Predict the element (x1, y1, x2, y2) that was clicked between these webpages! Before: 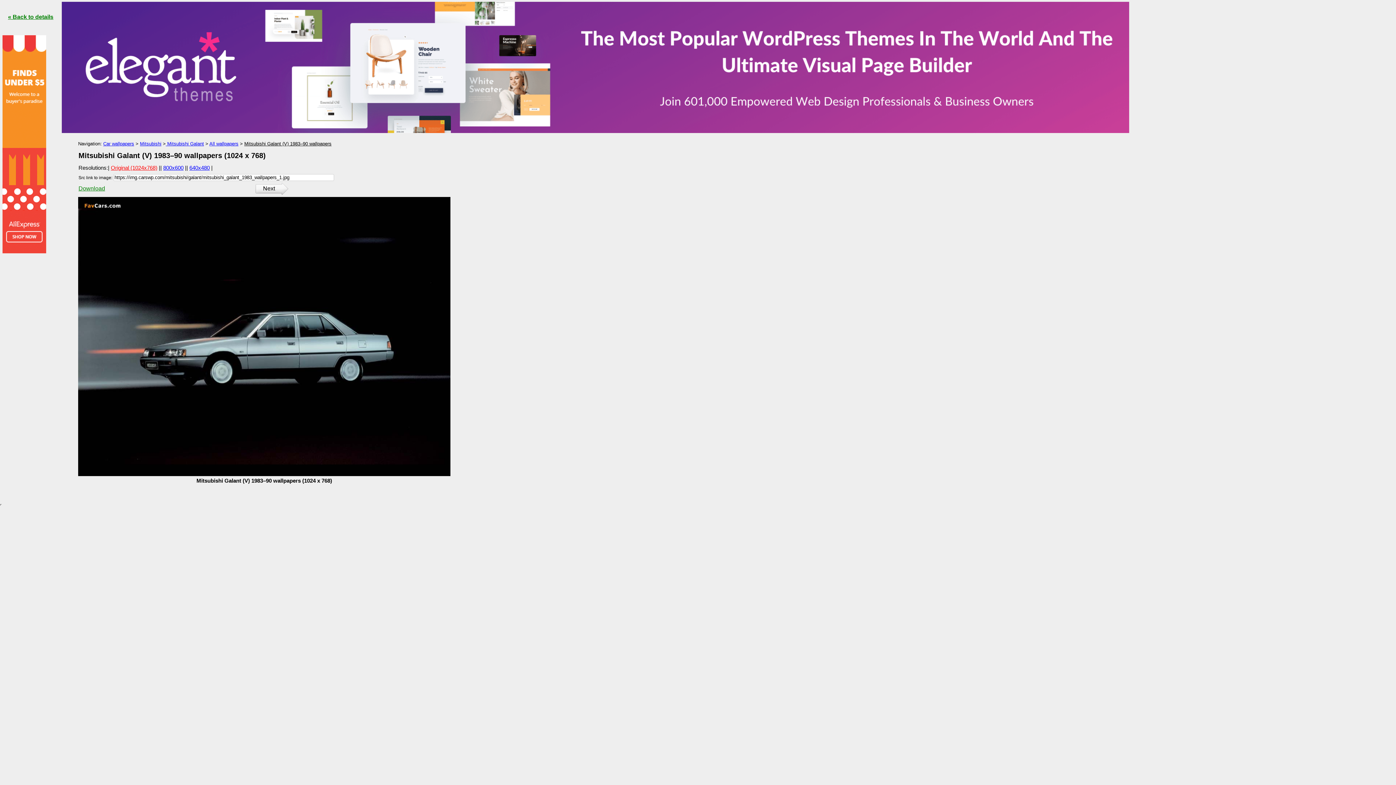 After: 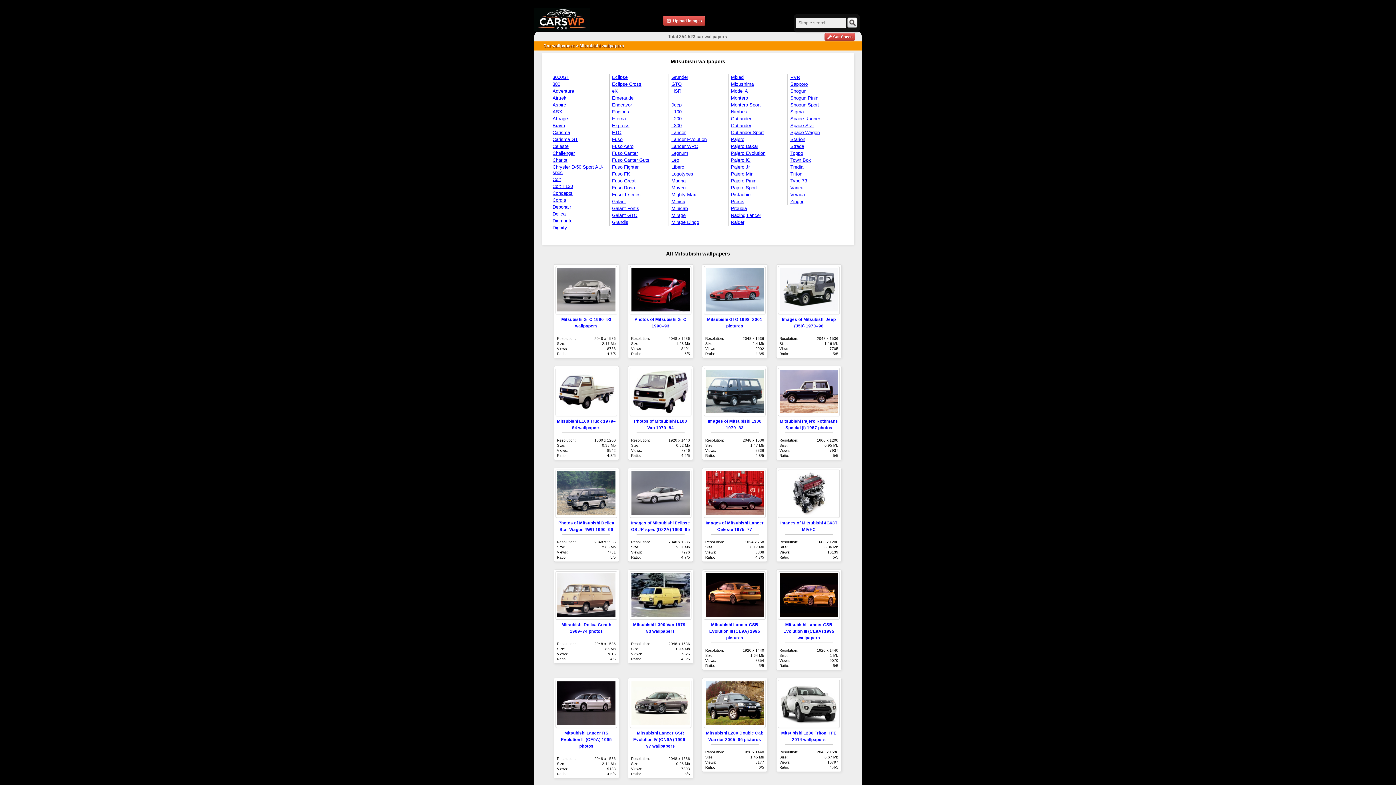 Action: label: Mitsubishi bbox: (140, 141, 161, 146)